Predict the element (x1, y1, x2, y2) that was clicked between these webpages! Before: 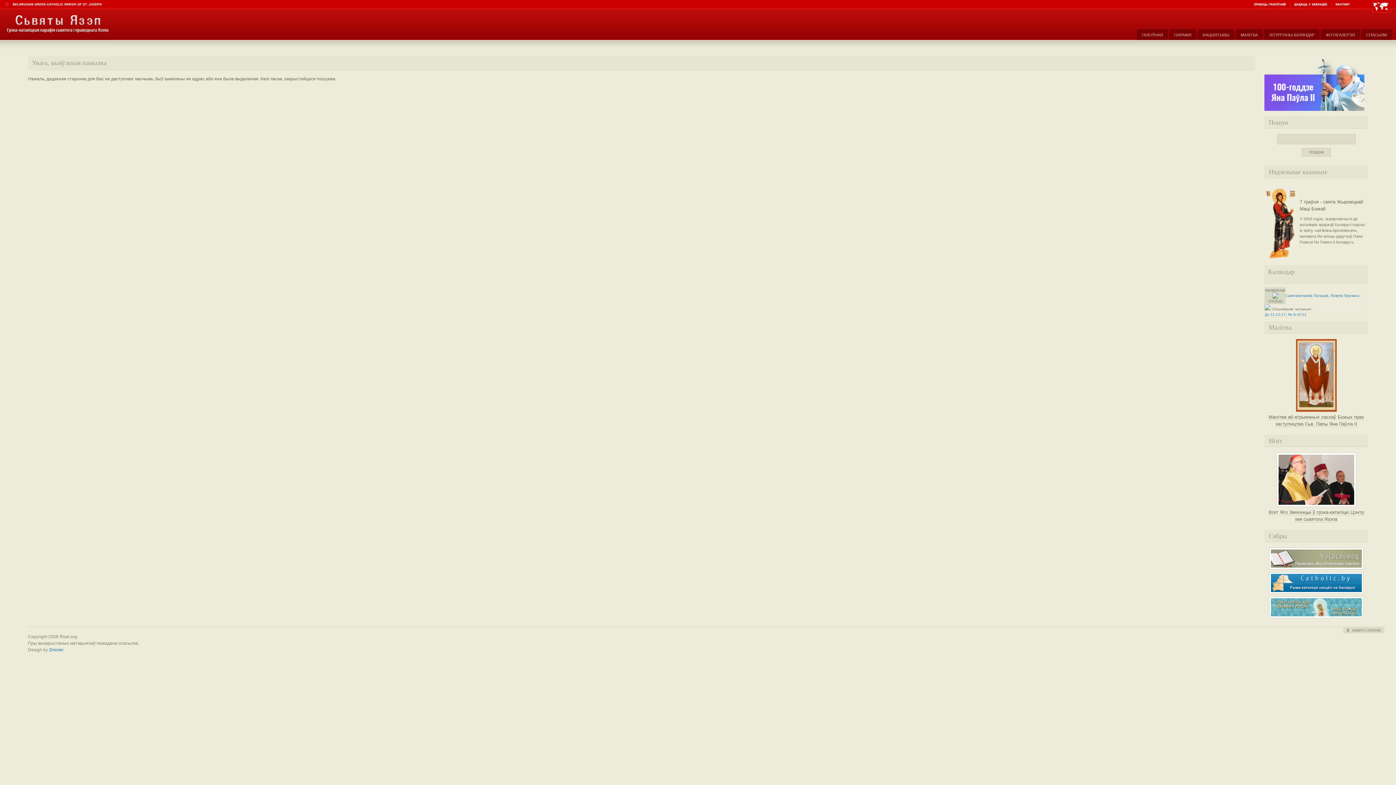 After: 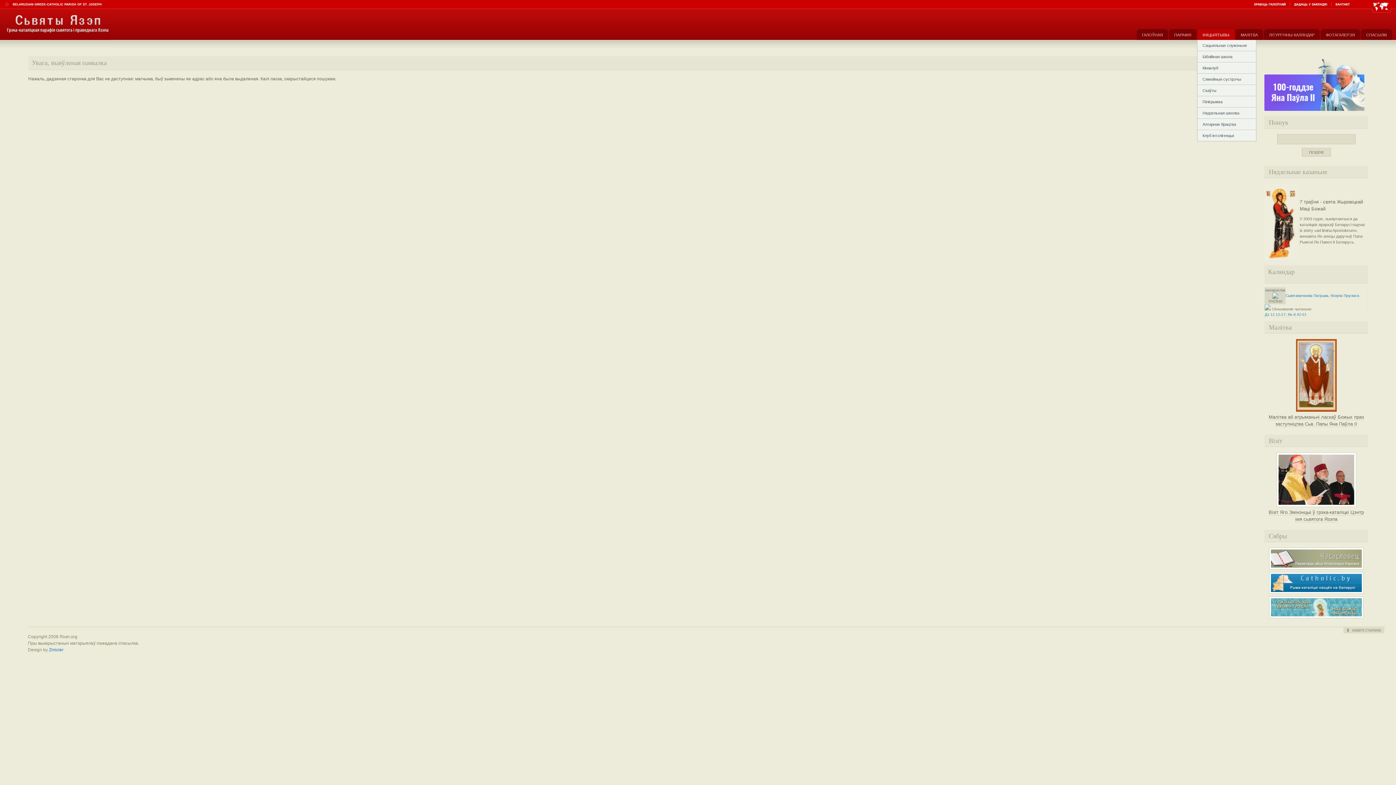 Action: bbox: (1197, 29, 1234, 40) label: ІНІЦЫЯТЫВЫ